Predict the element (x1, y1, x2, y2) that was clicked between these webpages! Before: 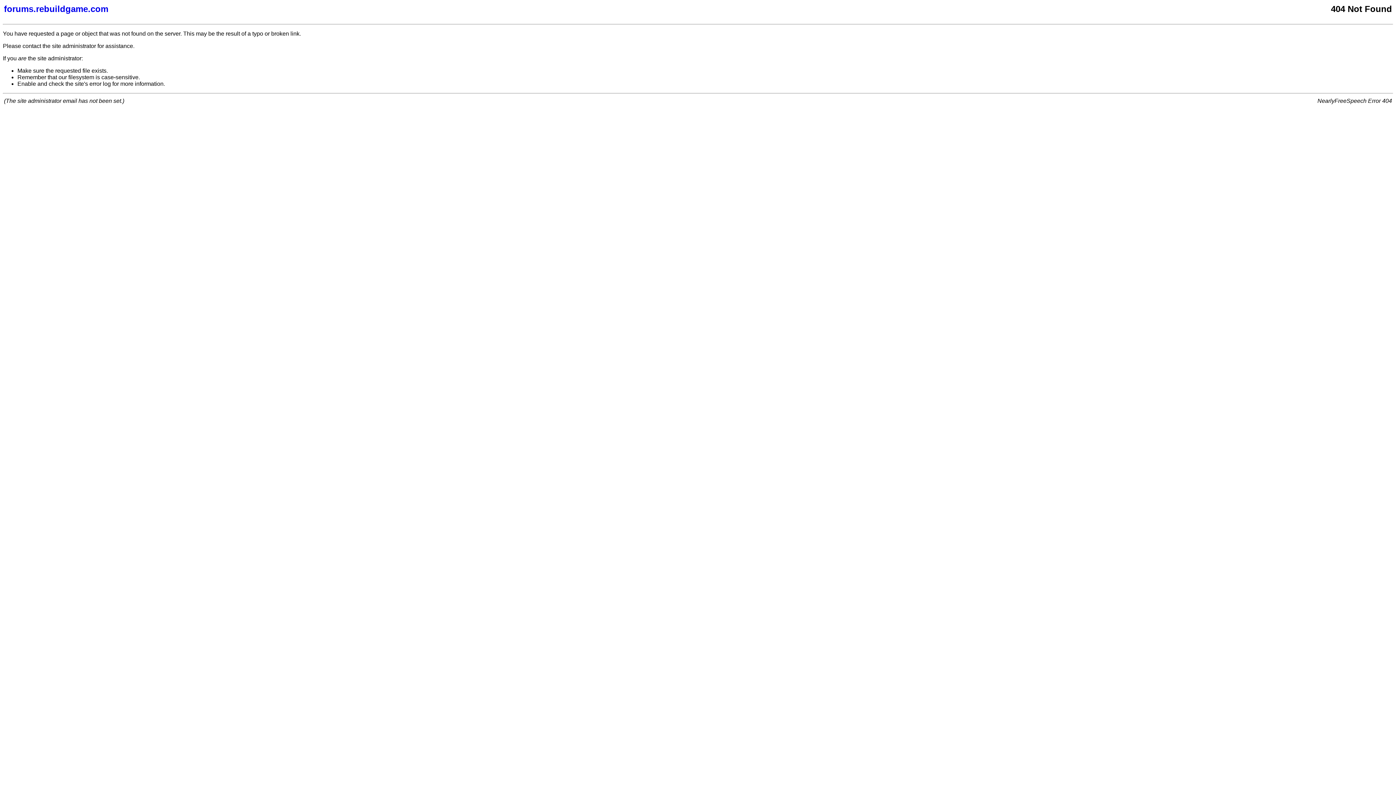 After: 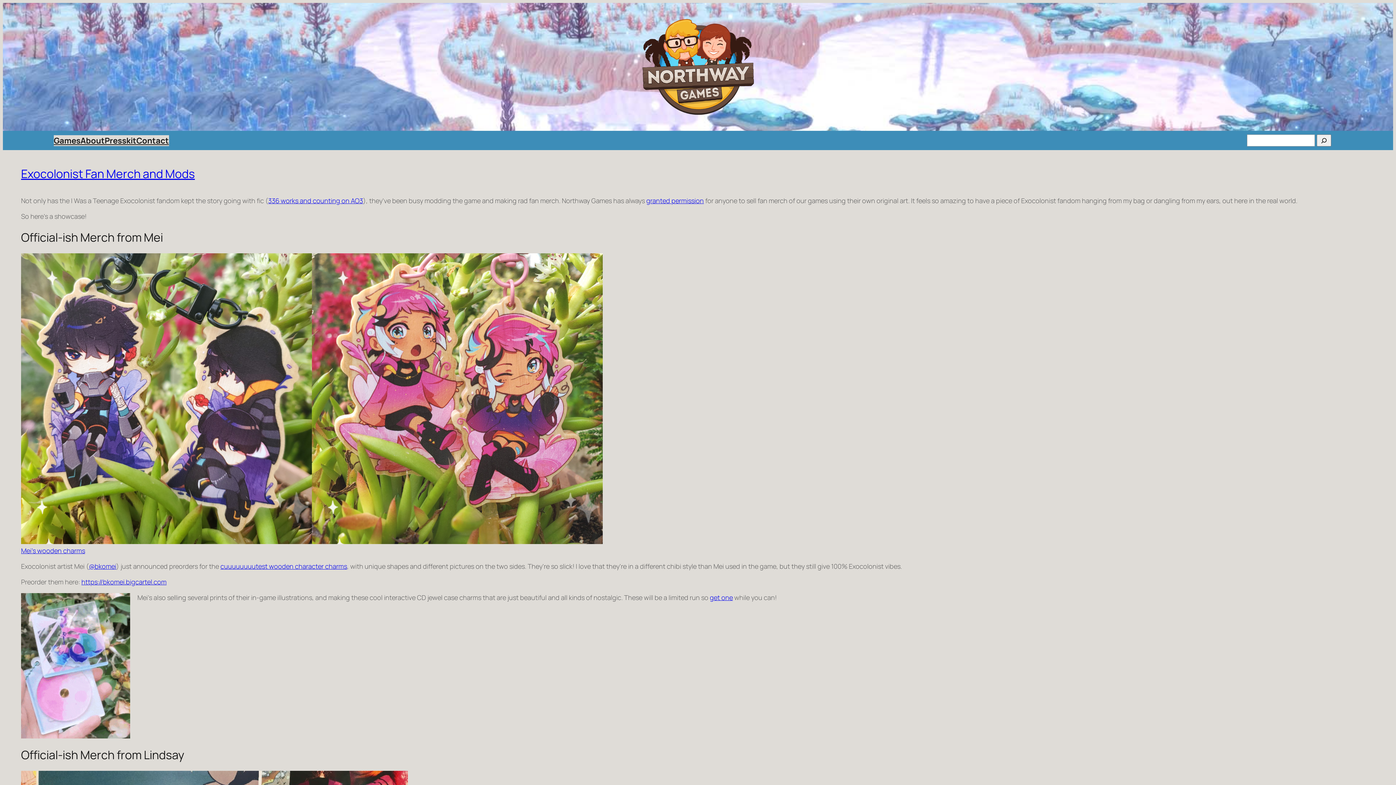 Action: label: forums.rebuildgame.com bbox: (4, 4, 877, 14)